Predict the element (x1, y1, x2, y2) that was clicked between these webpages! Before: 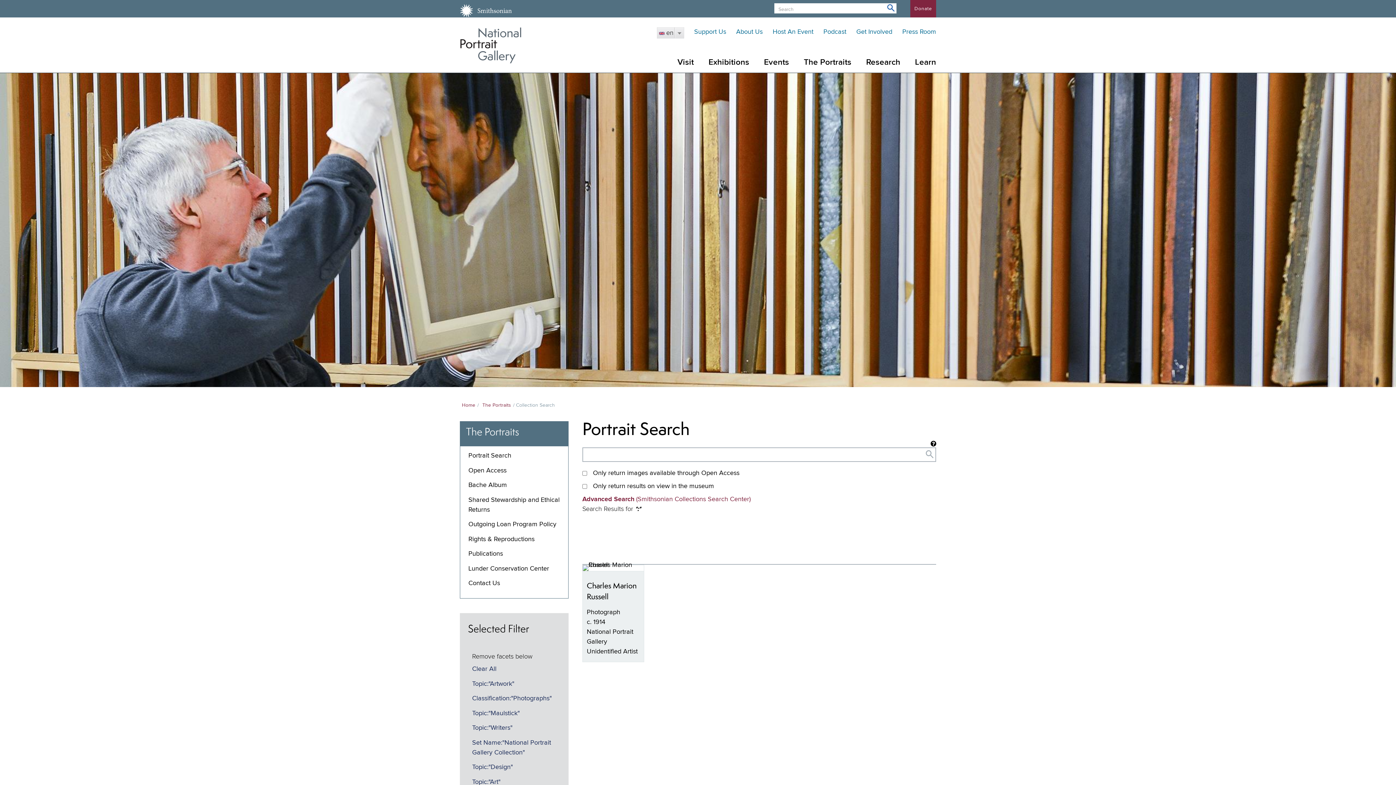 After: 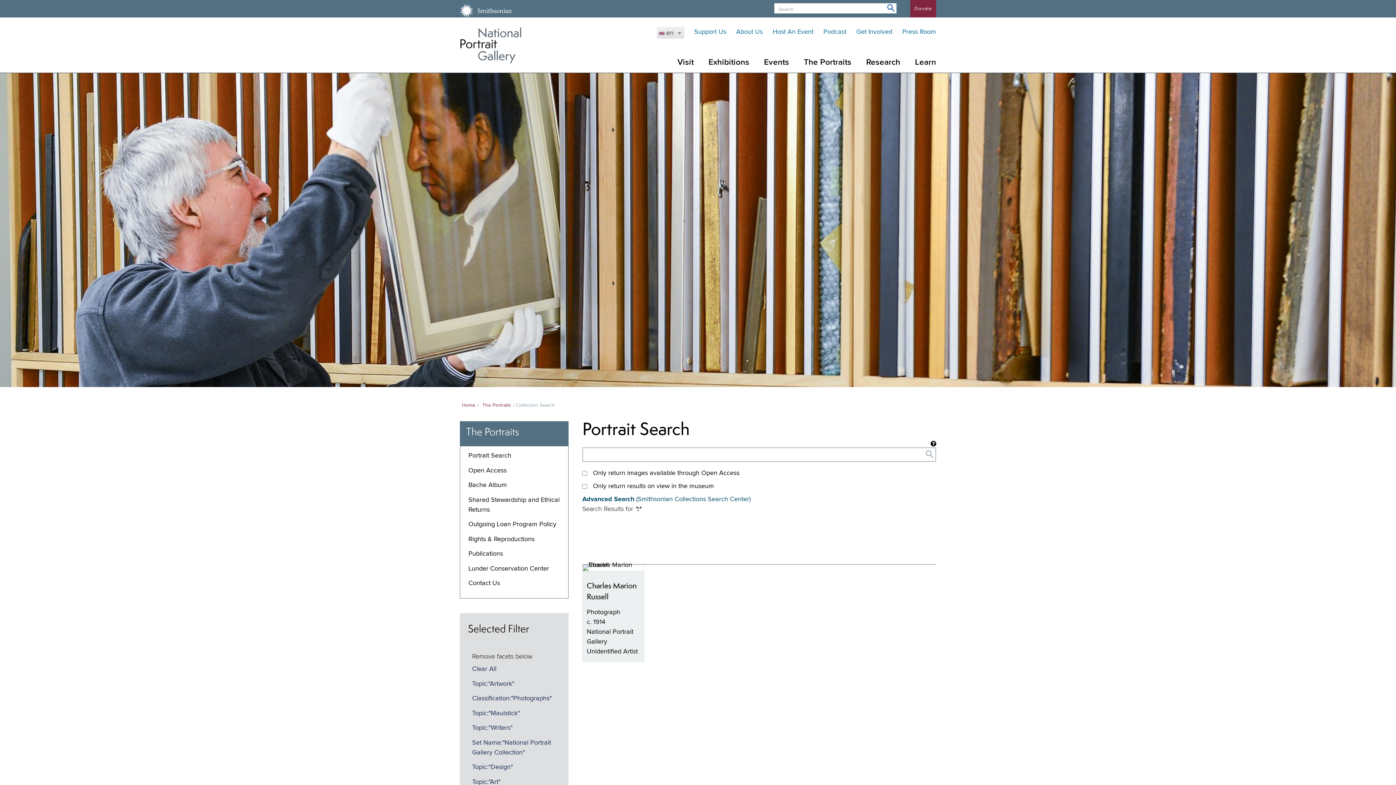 Action: bbox: (582, 496, 750, 503) label: Advanced Search (Smithsonian Collections Search Center)